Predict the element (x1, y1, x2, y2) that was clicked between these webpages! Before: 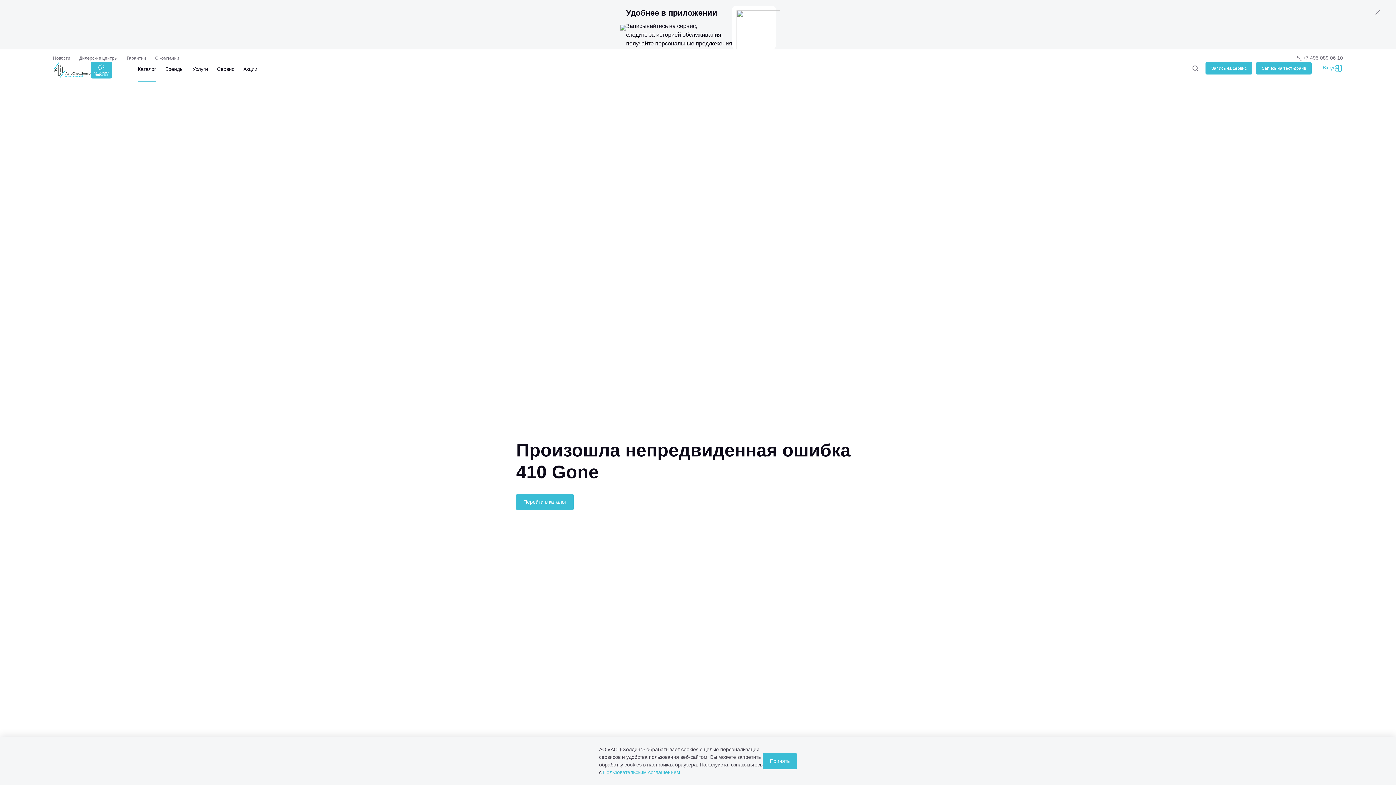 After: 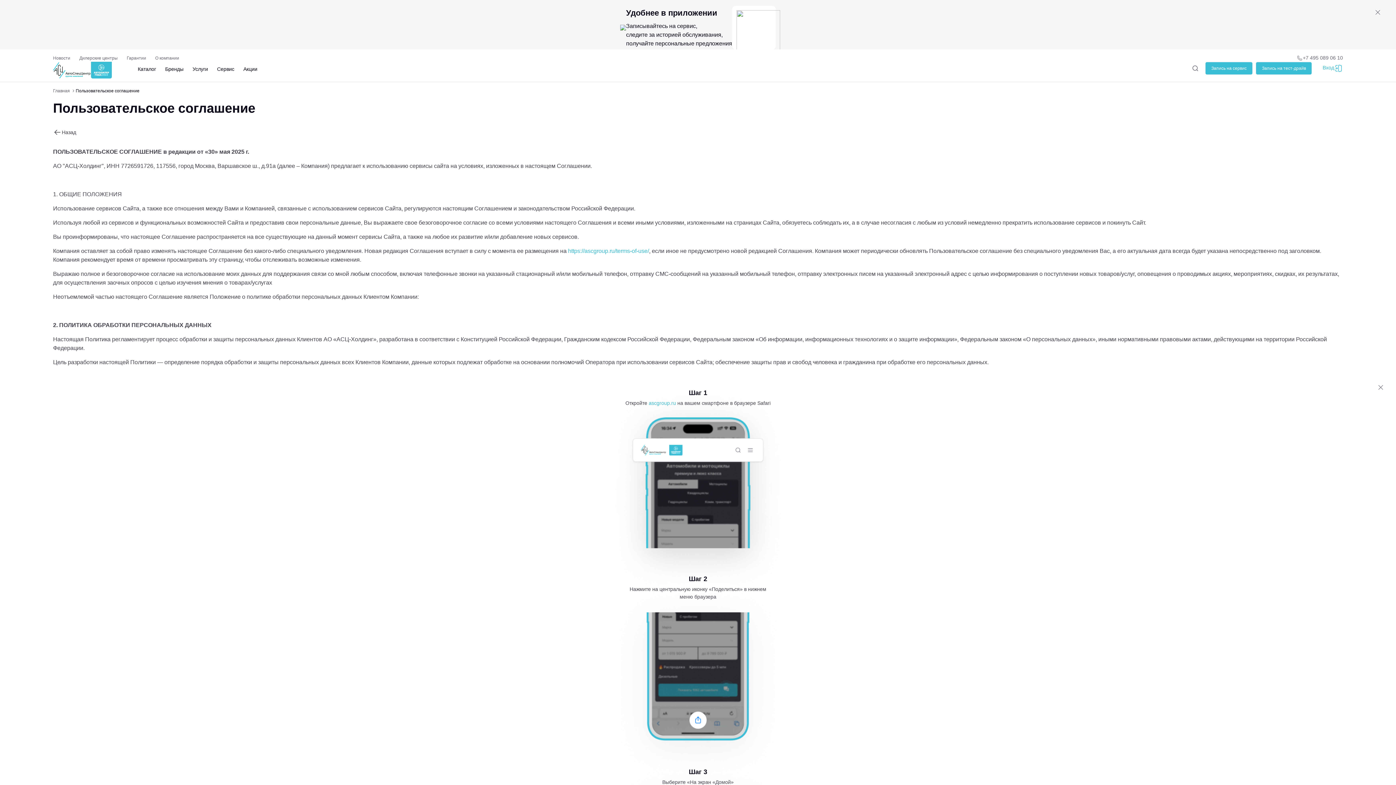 Action: bbox: (603, 769, 680, 775) label: Пользовательским соглашением